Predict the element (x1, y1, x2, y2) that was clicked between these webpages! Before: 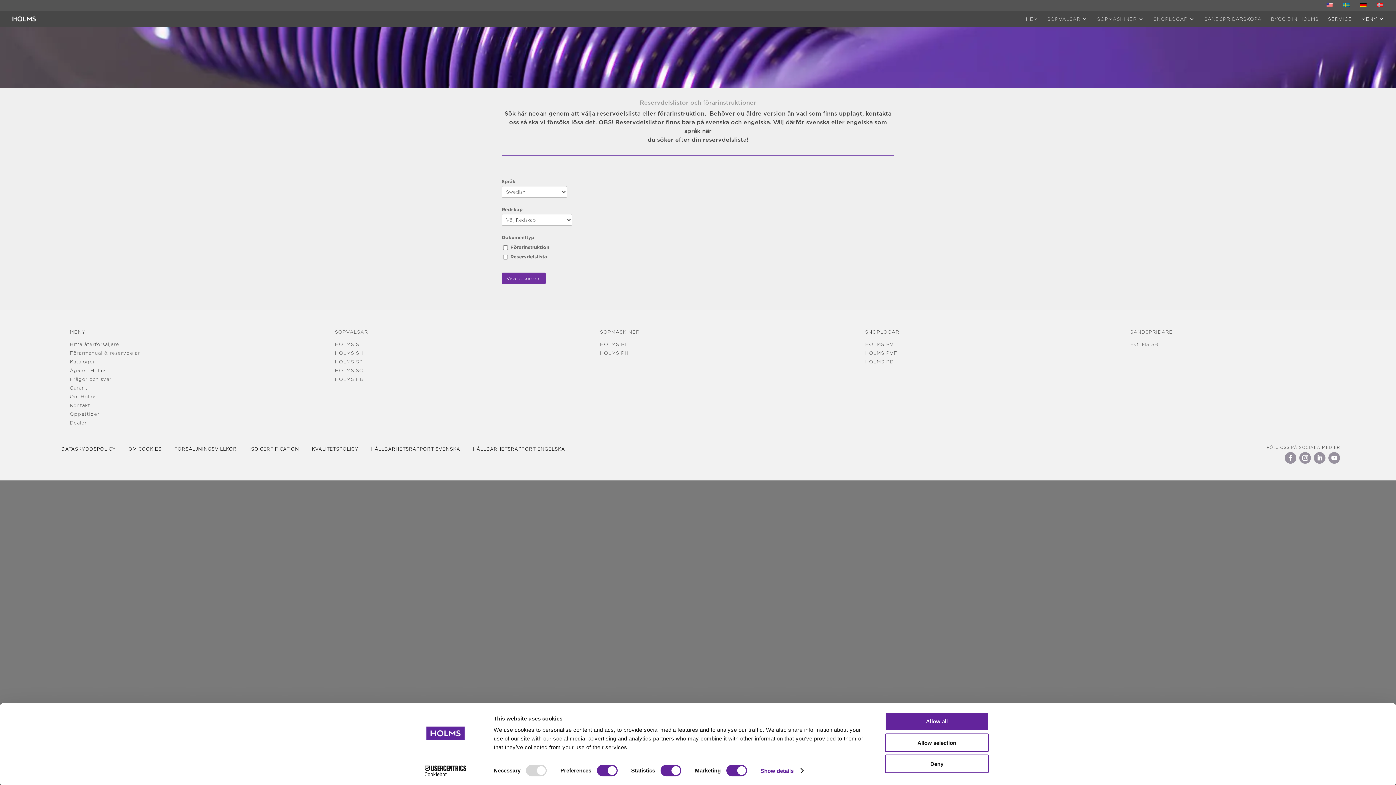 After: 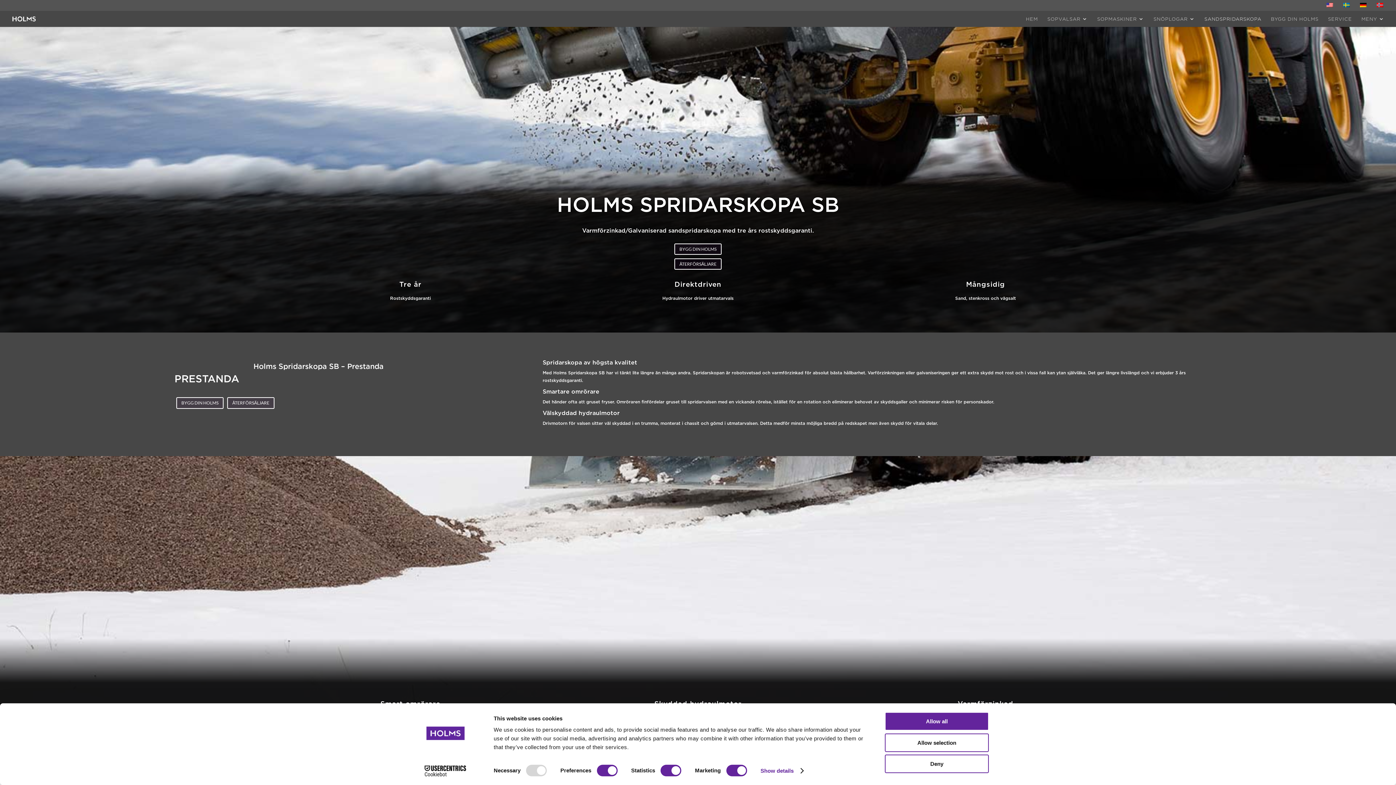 Action: label: SANDSPRIDARSKOPA bbox: (1204, 16, 1261, 26)